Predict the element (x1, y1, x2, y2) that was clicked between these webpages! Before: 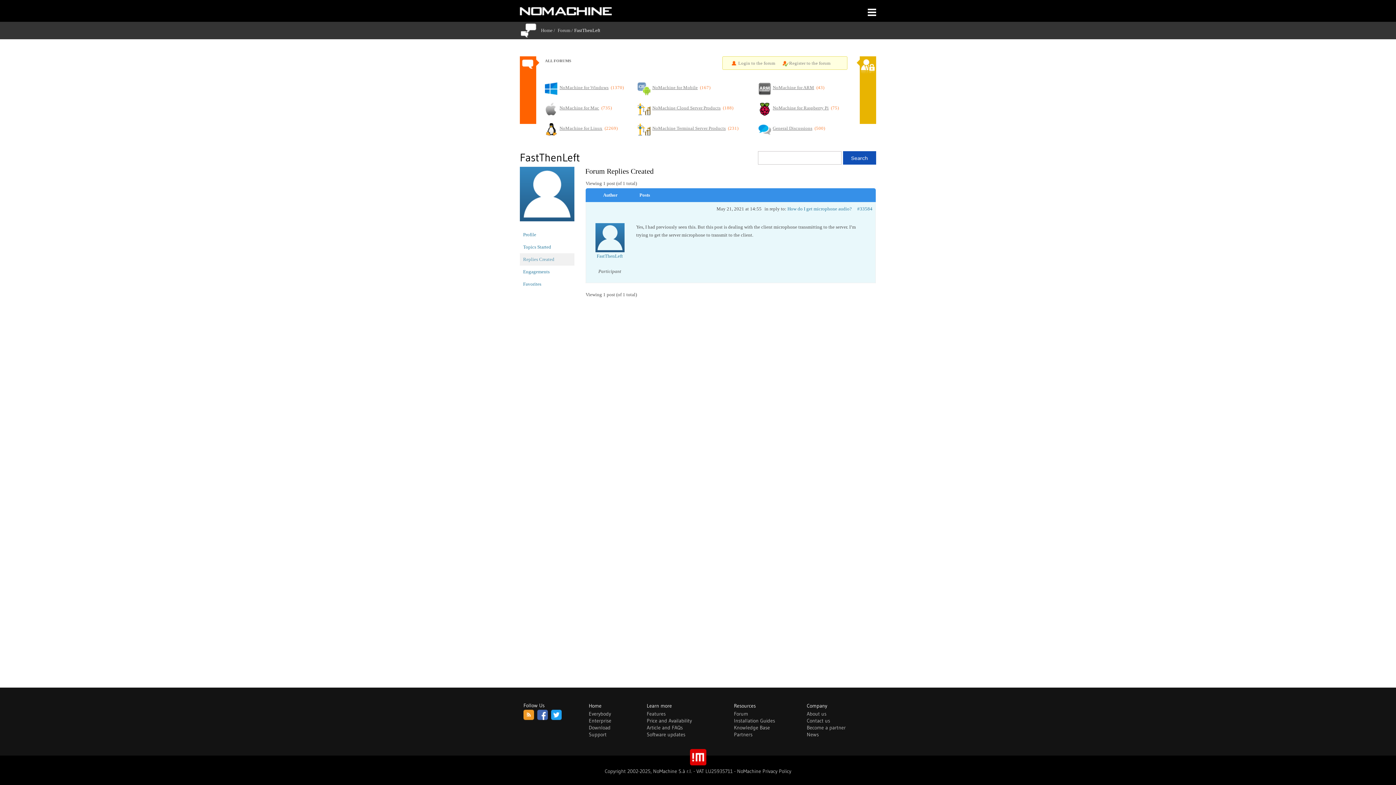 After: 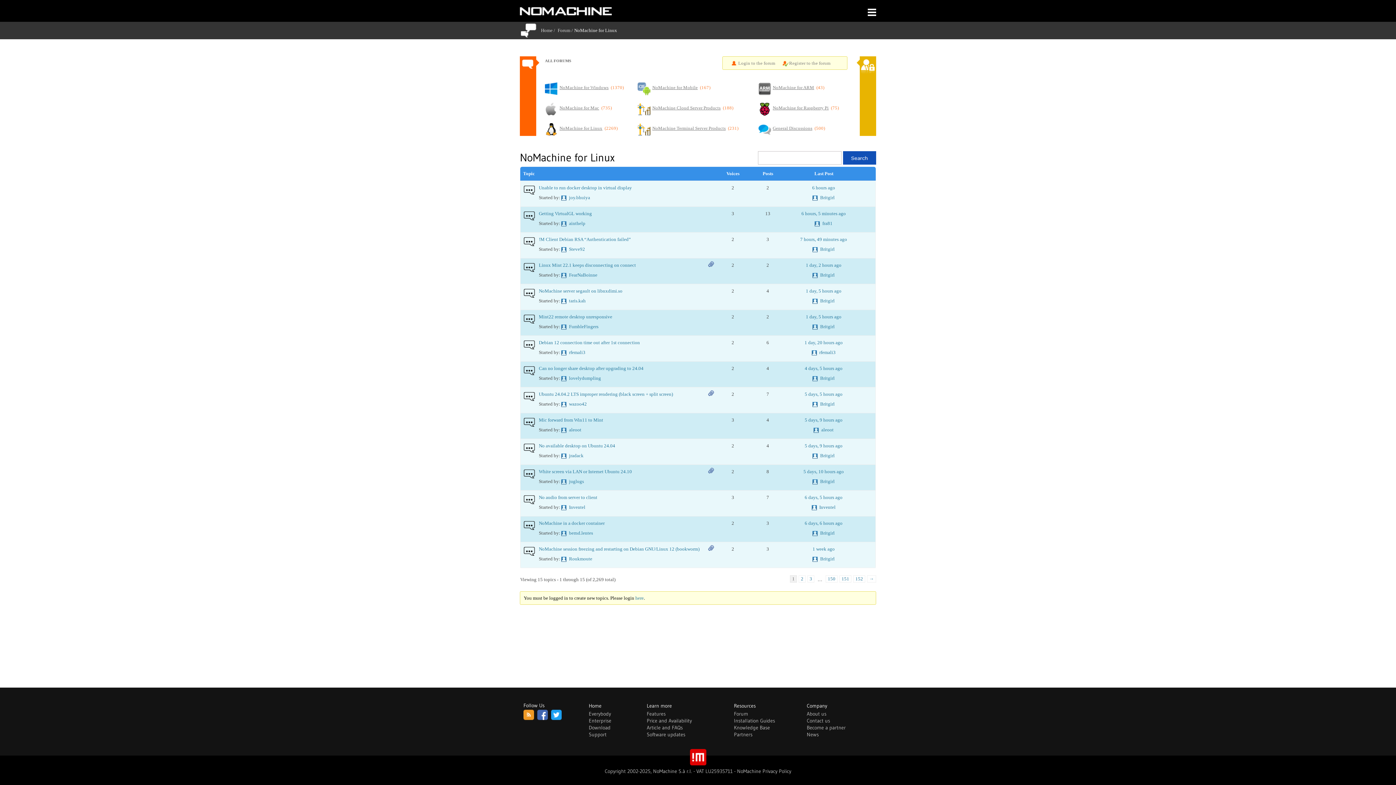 Action: bbox: (557, 123, 617, 136) label: NoMachine for Linux  (2269)